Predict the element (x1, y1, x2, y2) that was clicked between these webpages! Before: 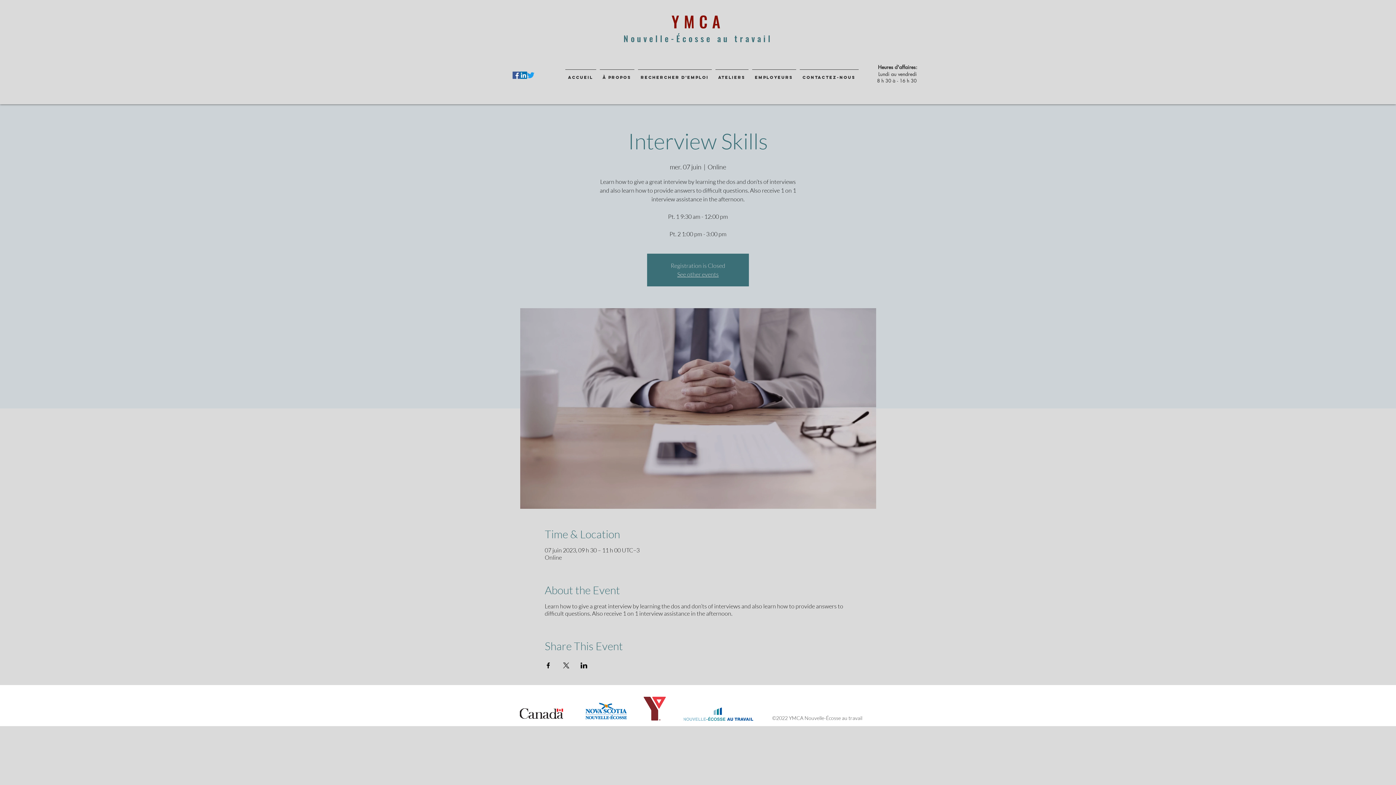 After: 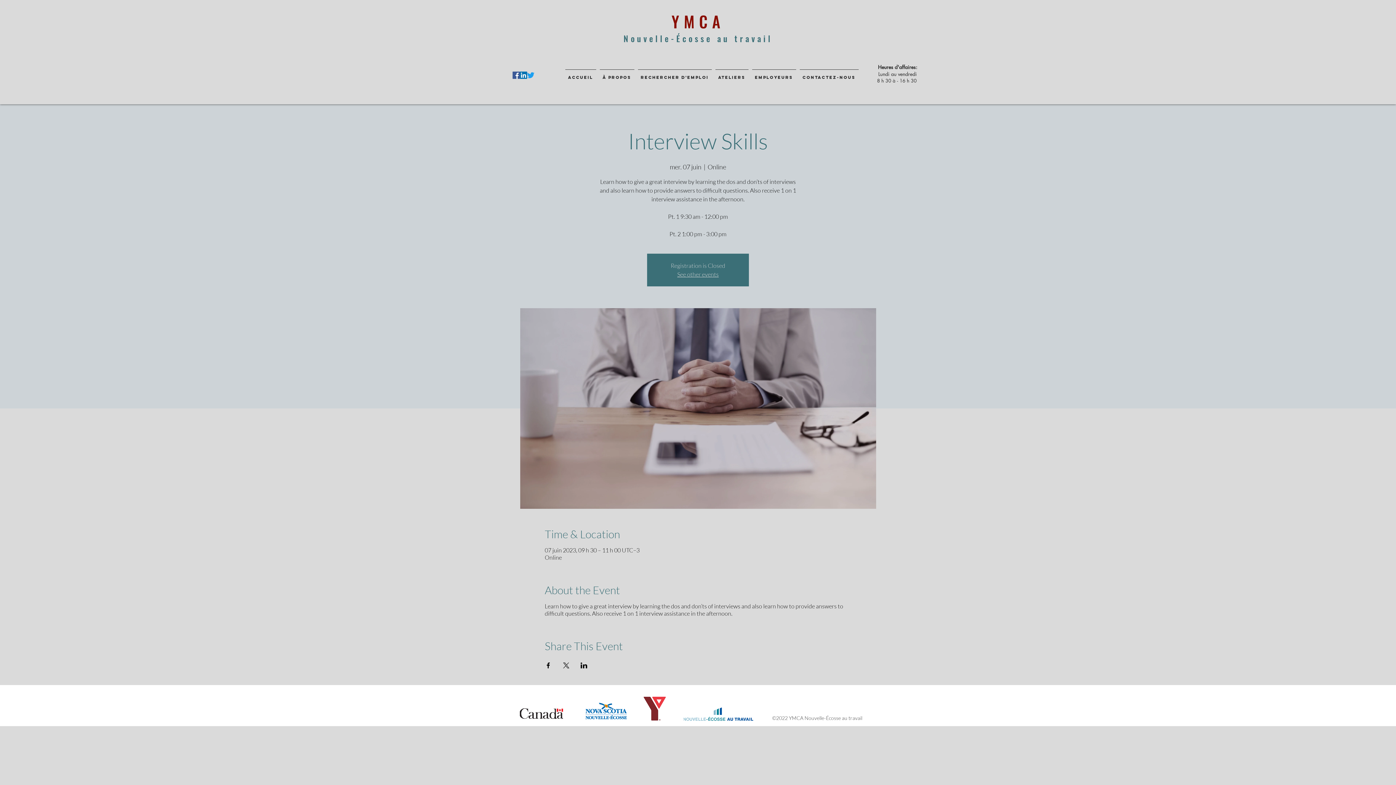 Action: label: Partager l'événement sur LinkedIn bbox: (580, 662, 587, 668)